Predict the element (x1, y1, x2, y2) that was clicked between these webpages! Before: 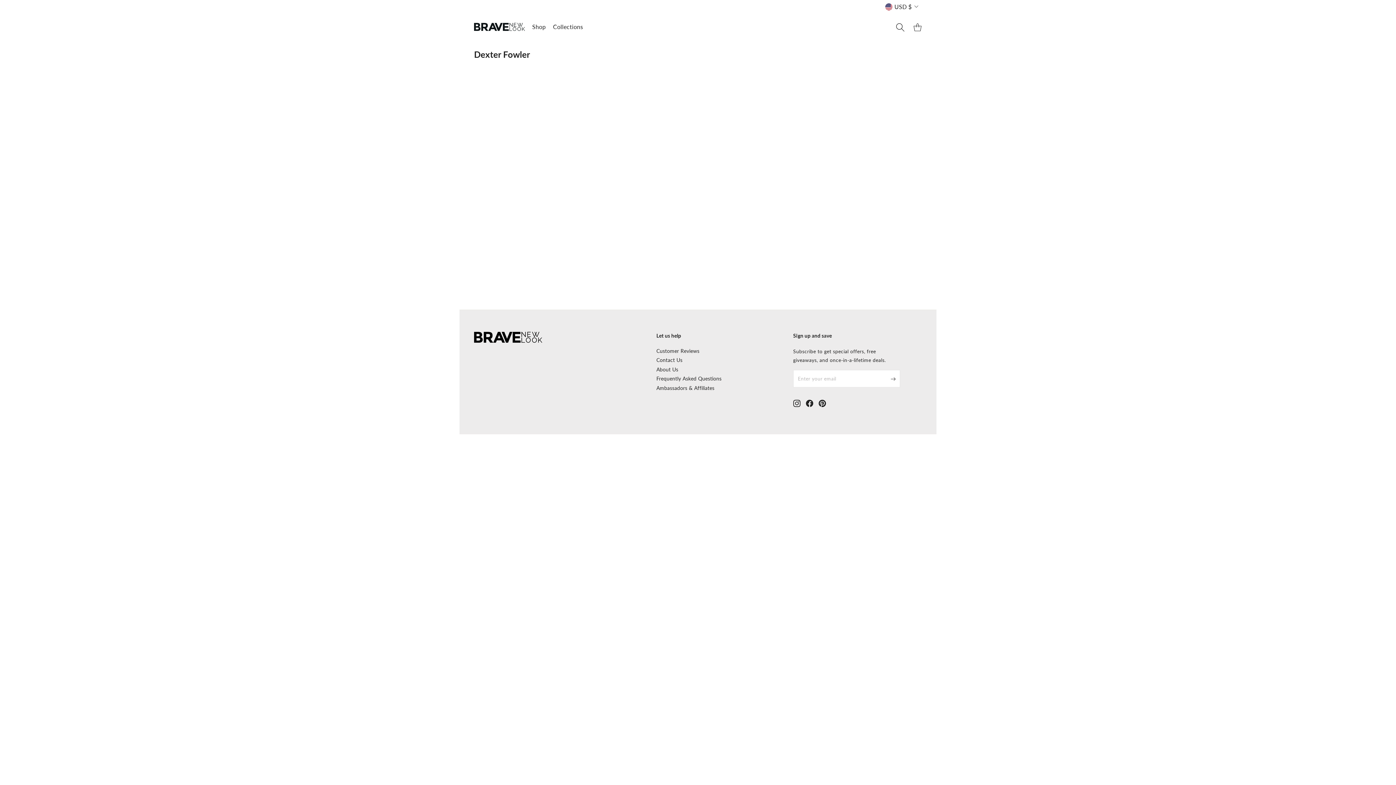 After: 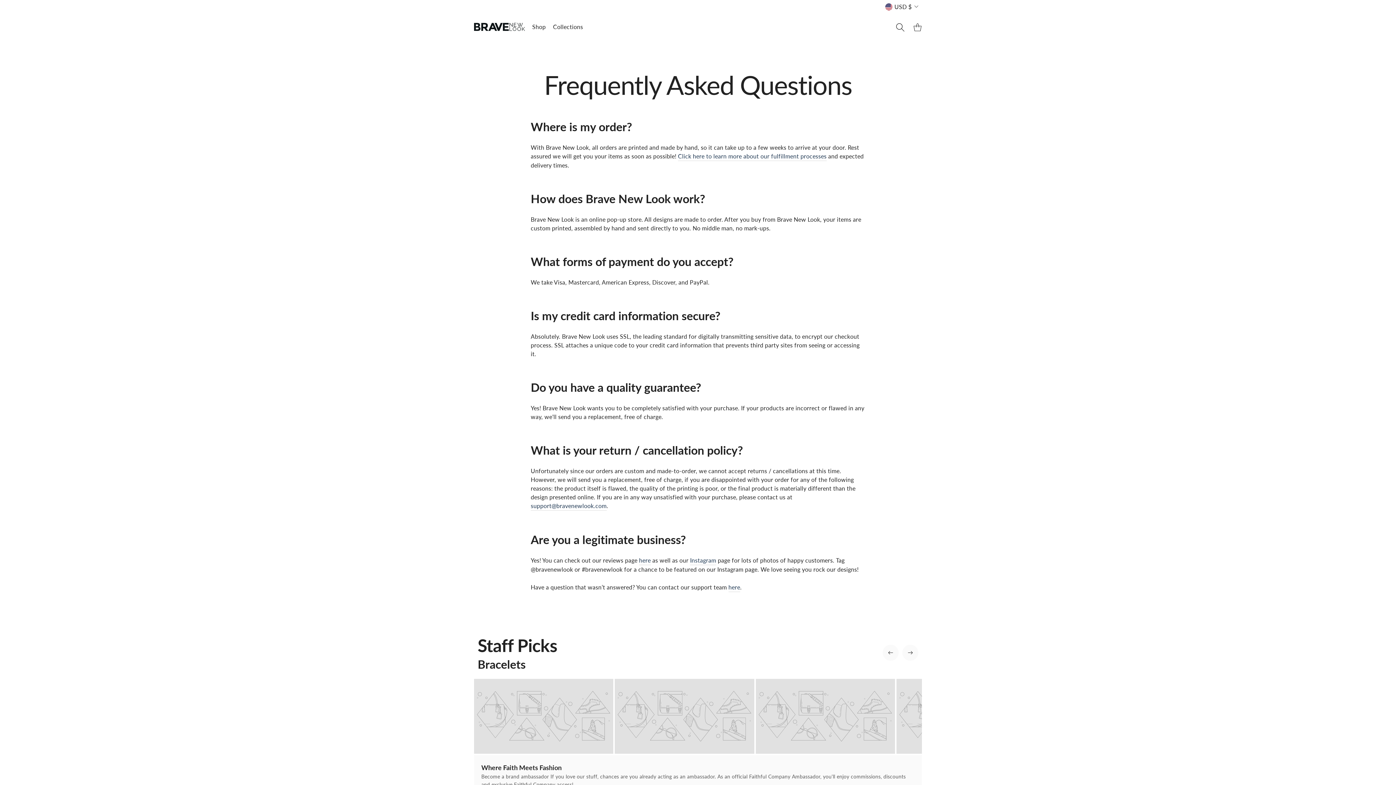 Action: label: Frequently Asked Questions bbox: (656, 374, 785, 382)